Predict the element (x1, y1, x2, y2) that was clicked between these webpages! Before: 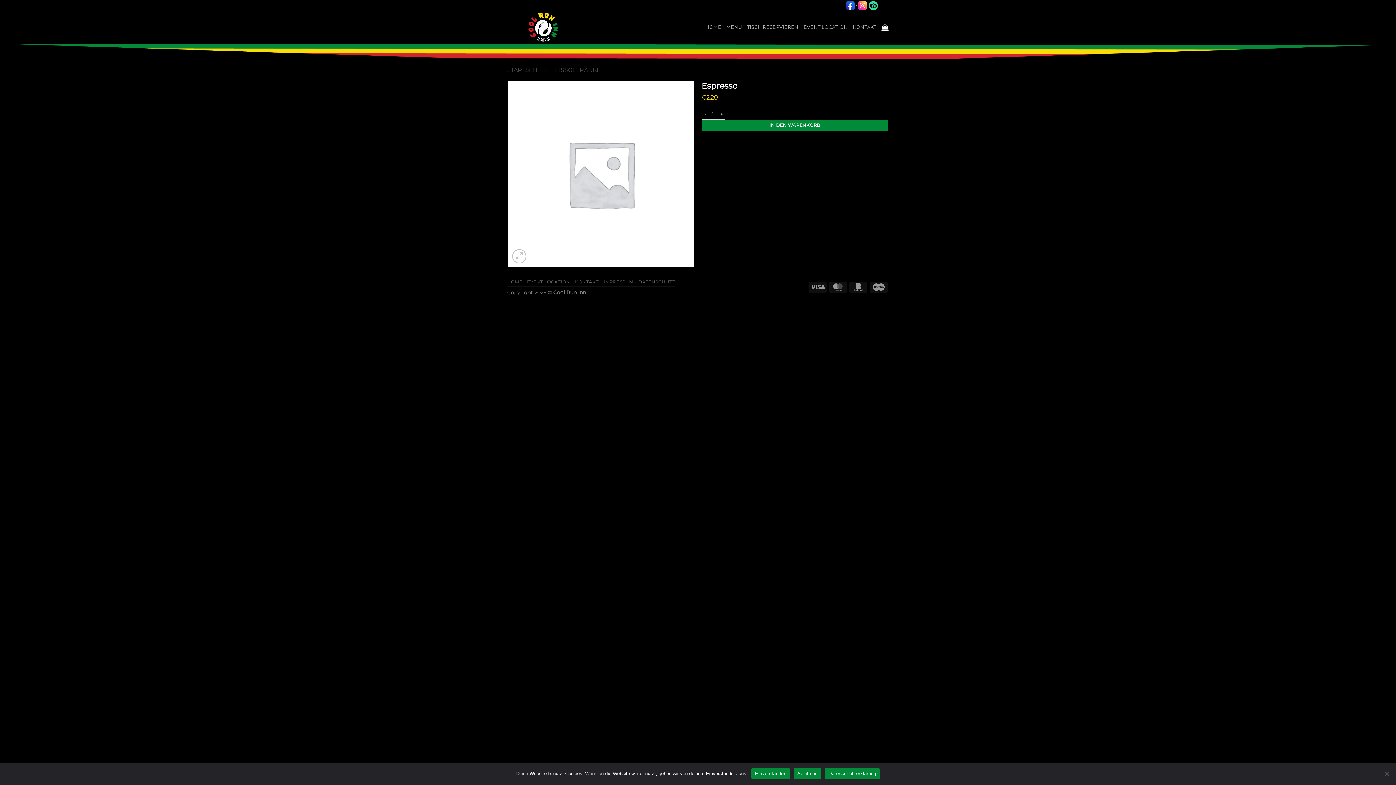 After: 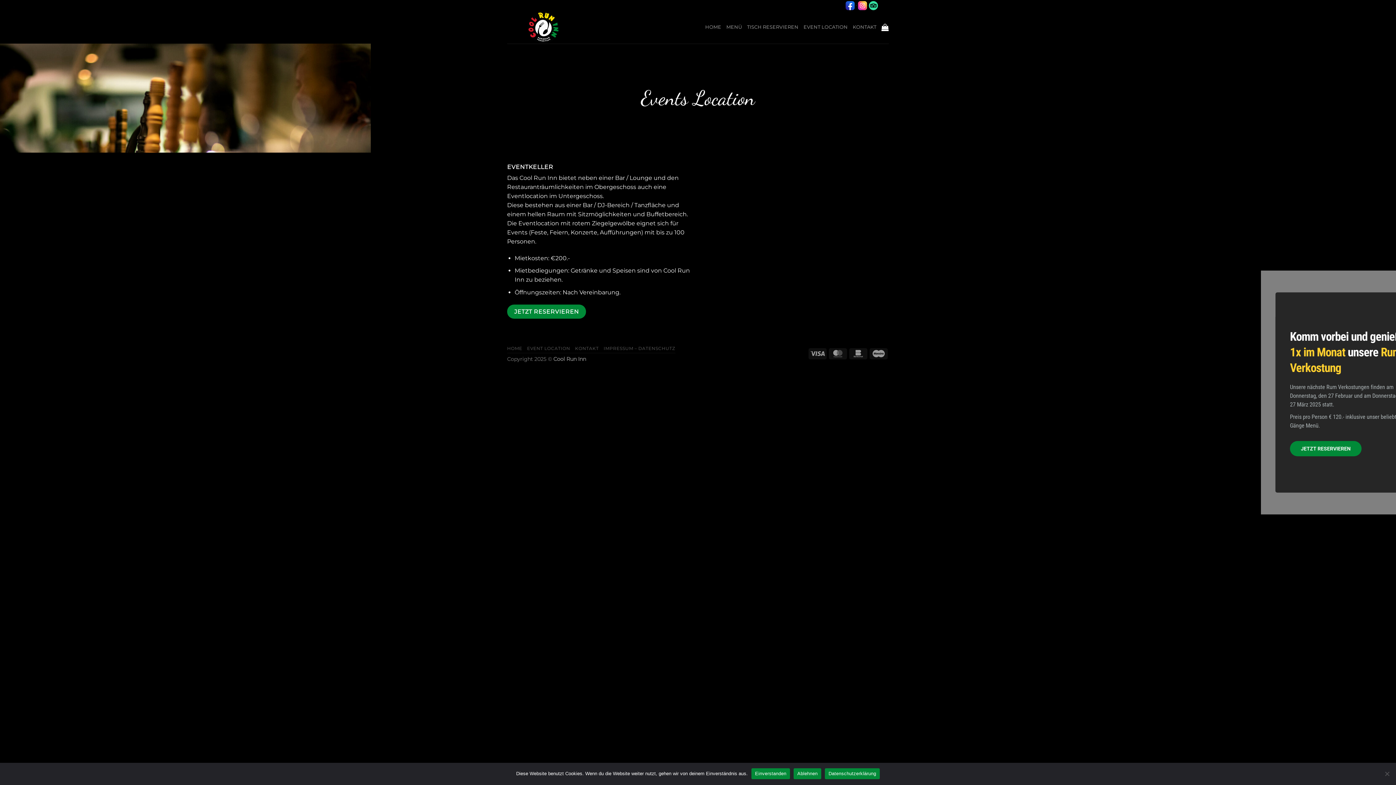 Action: label: EVENT LOCATION bbox: (803, 20, 847, 33)